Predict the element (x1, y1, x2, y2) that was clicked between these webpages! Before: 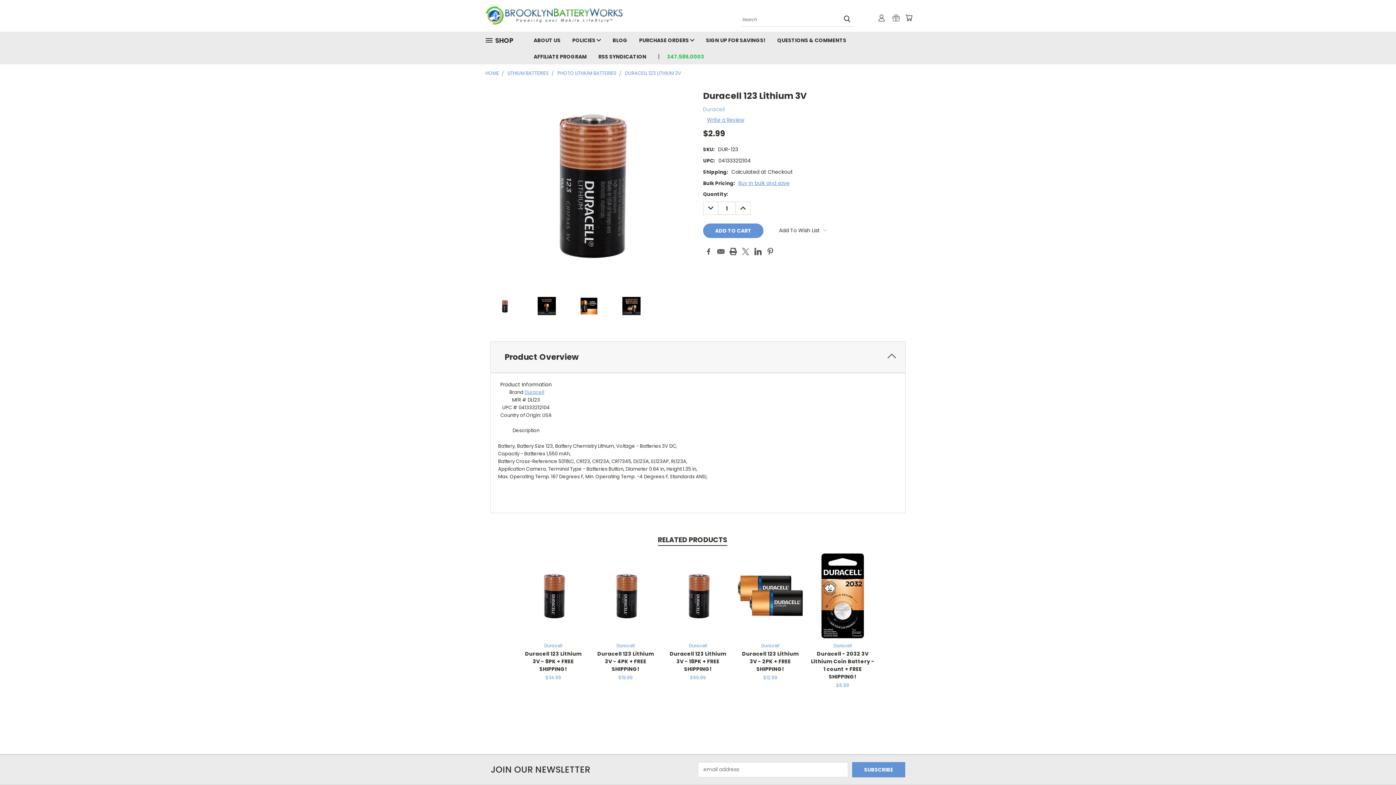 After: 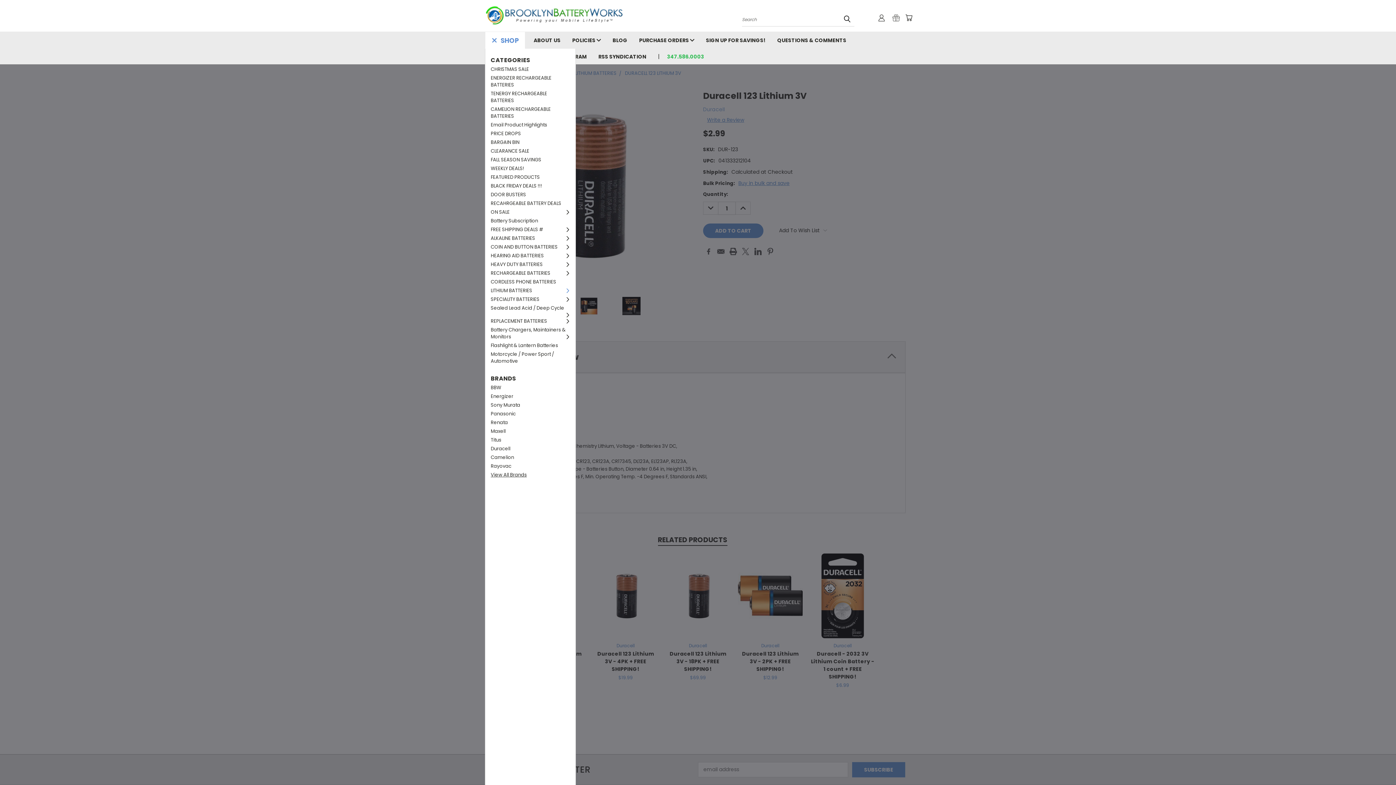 Action: bbox: (485, 32, 519, 49) label: SHOP